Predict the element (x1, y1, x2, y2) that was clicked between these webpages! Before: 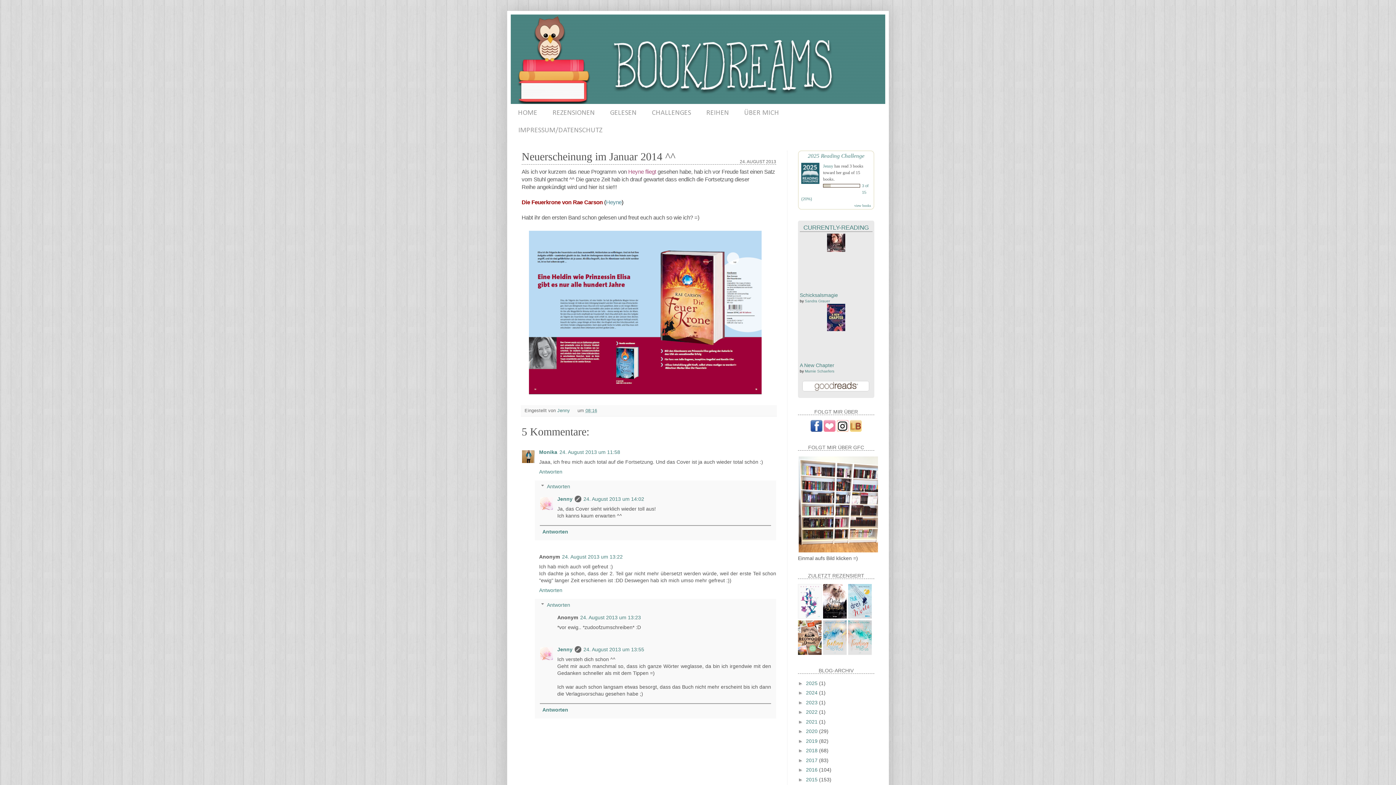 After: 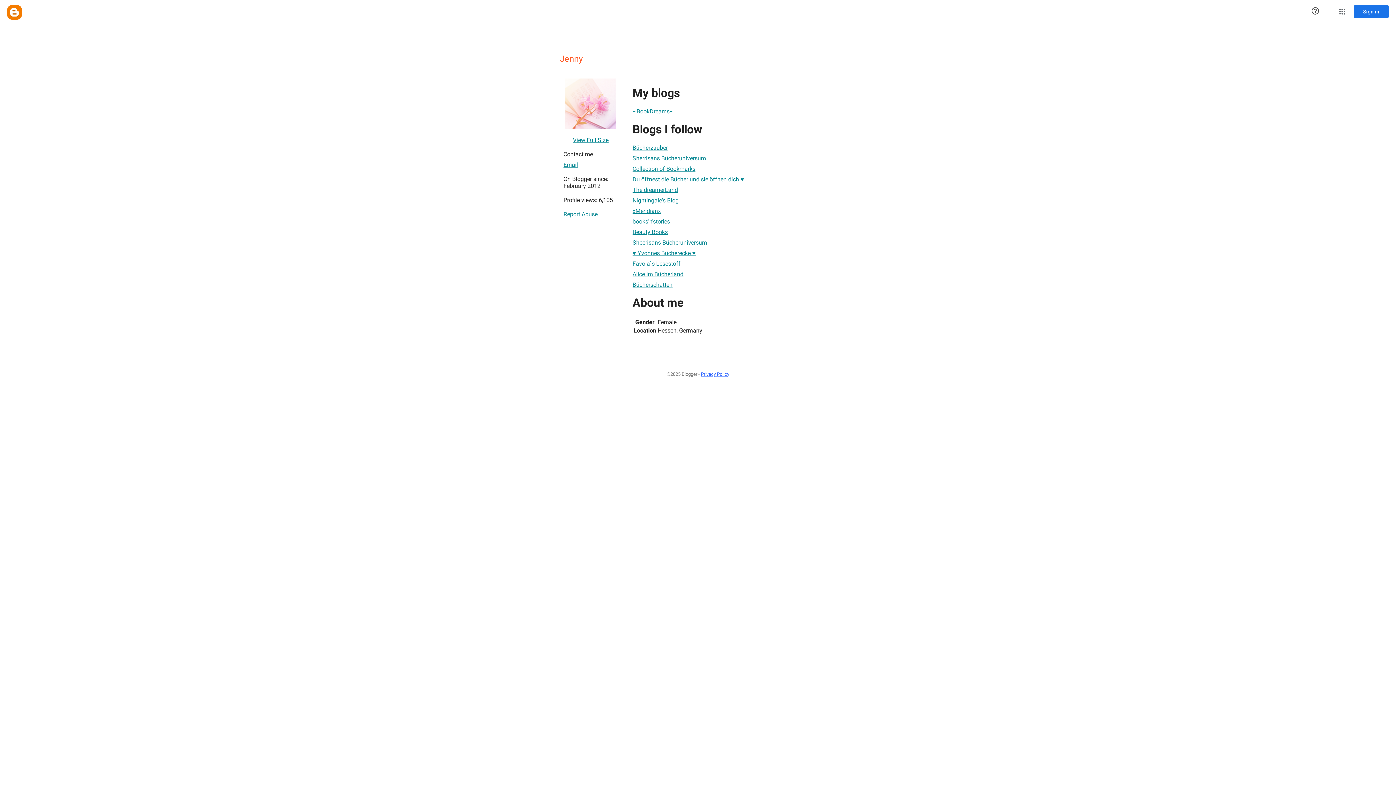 Action: bbox: (557, 496, 572, 502) label: Jenny